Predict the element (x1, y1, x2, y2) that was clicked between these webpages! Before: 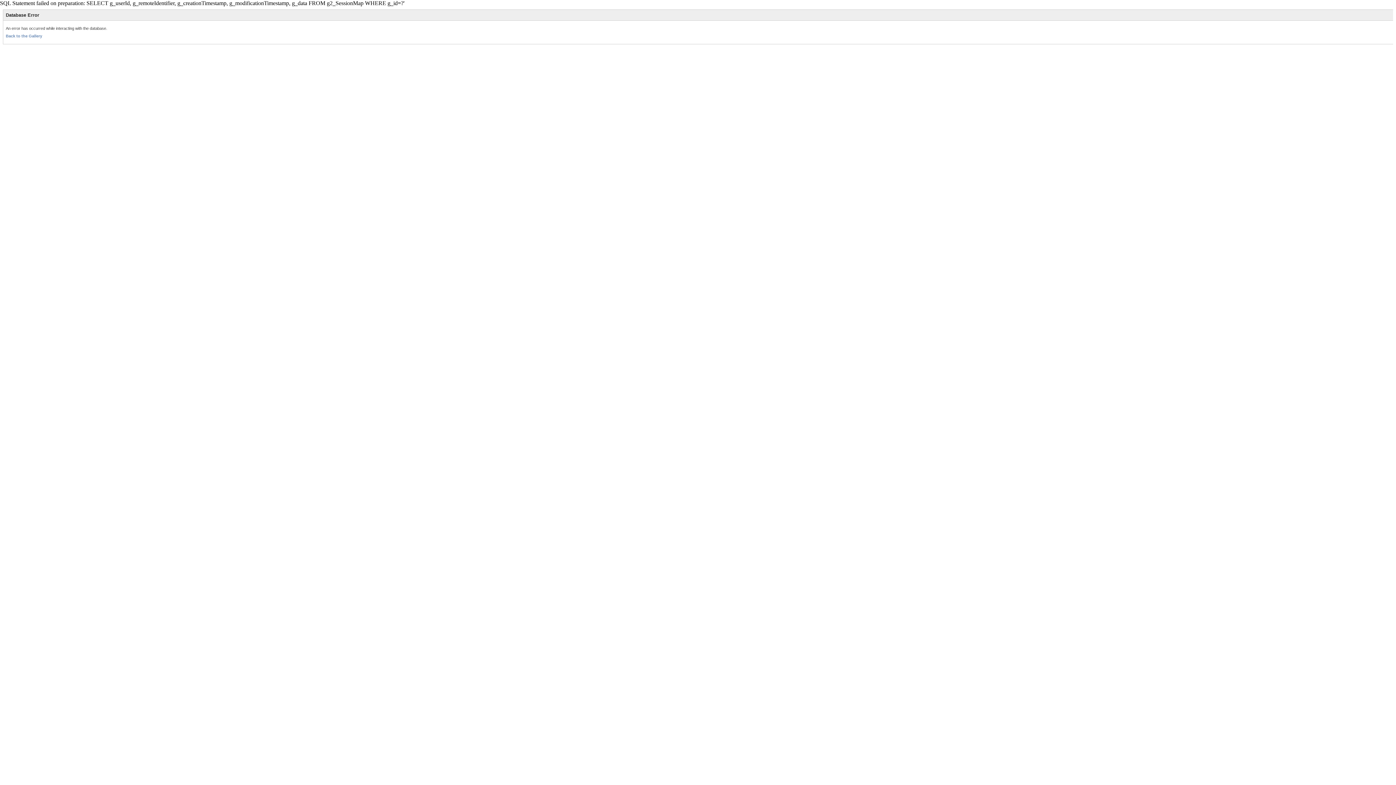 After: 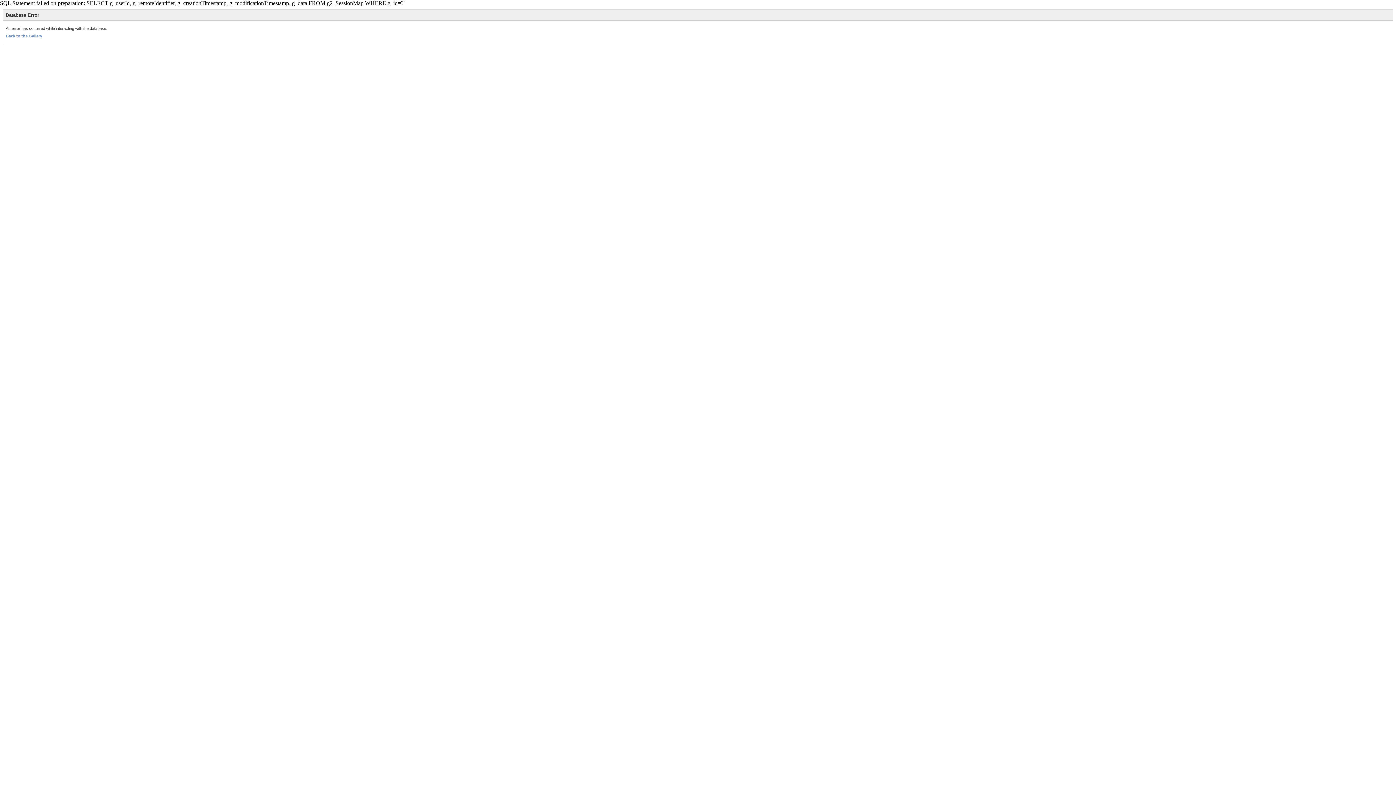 Action: bbox: (5, 33, 42, 38) label: Back to the Gallery